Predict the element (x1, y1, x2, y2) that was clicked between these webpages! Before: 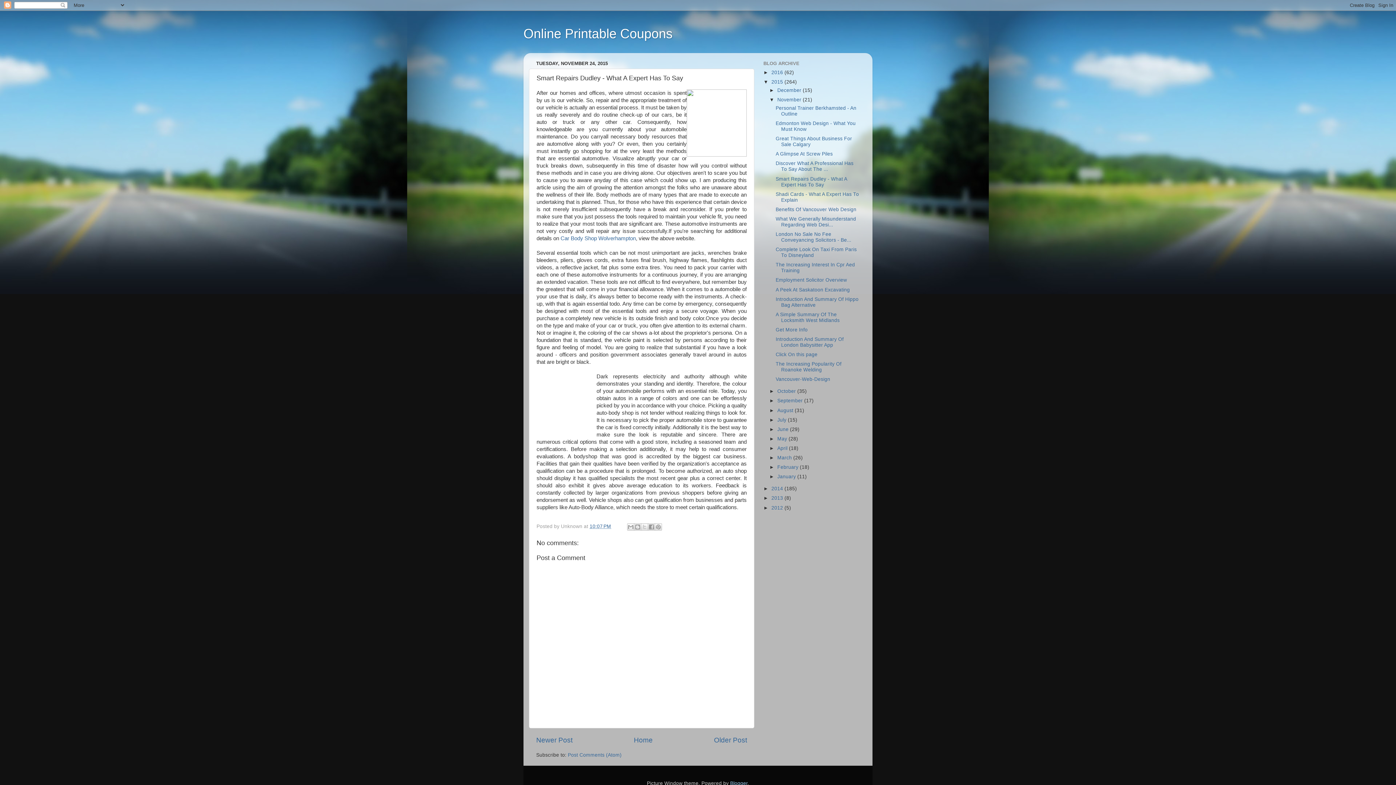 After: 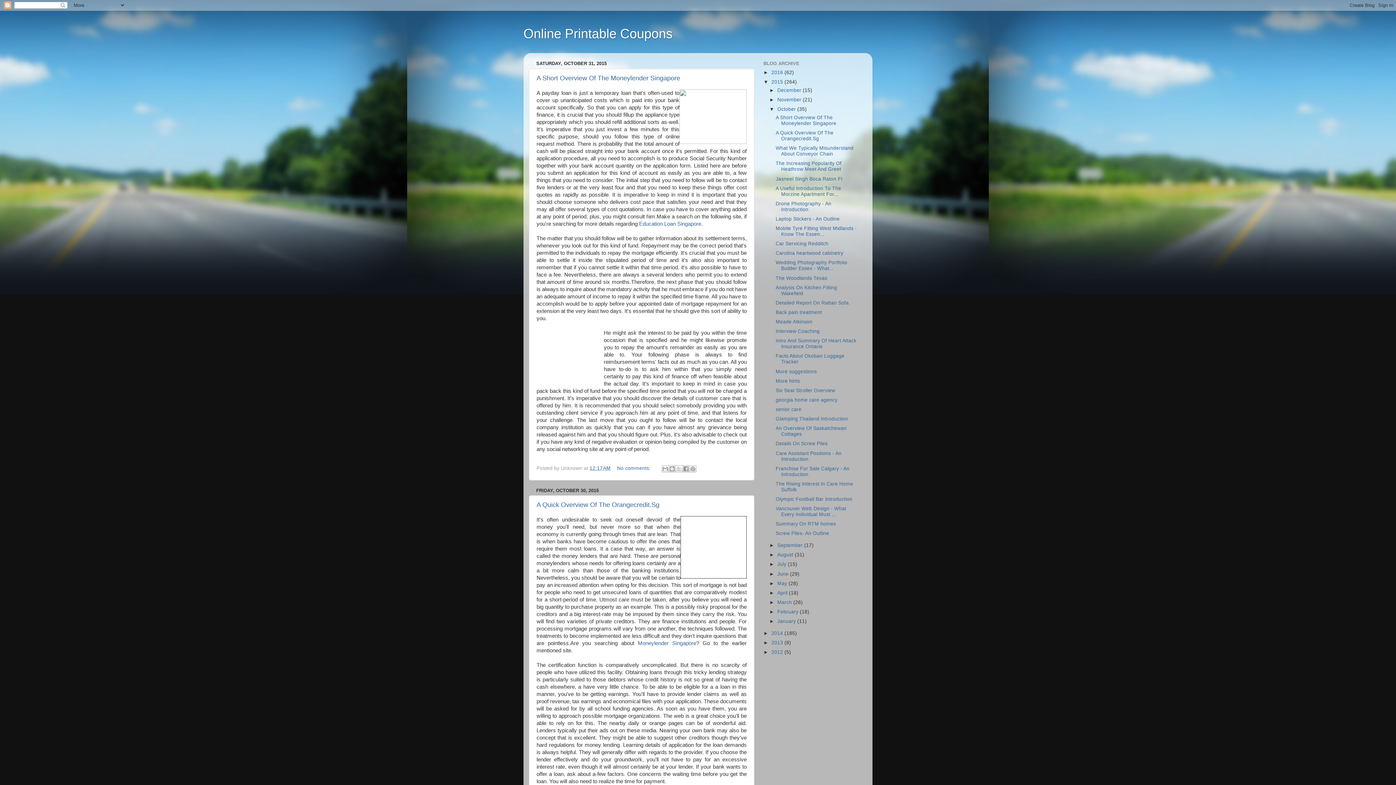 Action: label: October  bbox: (777, 388, 797, 394)